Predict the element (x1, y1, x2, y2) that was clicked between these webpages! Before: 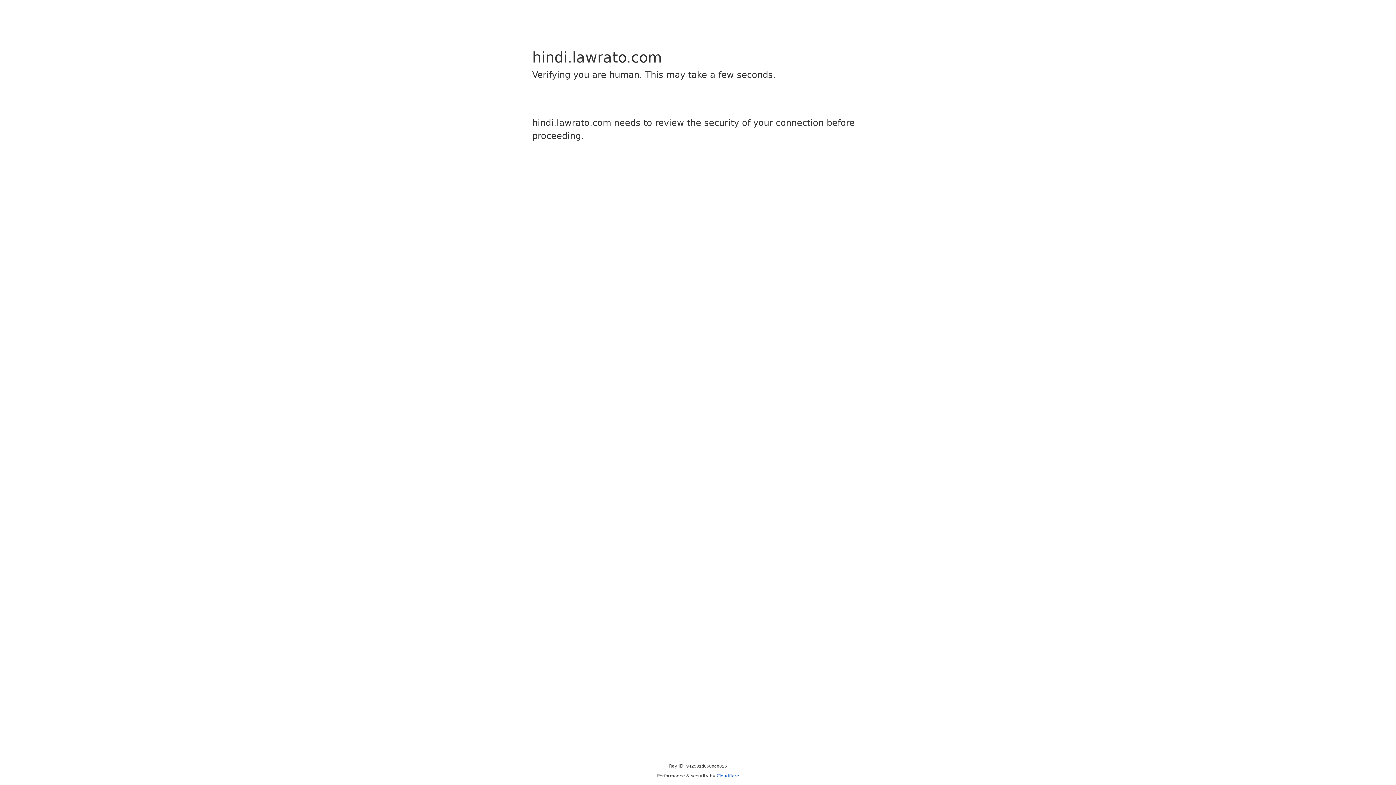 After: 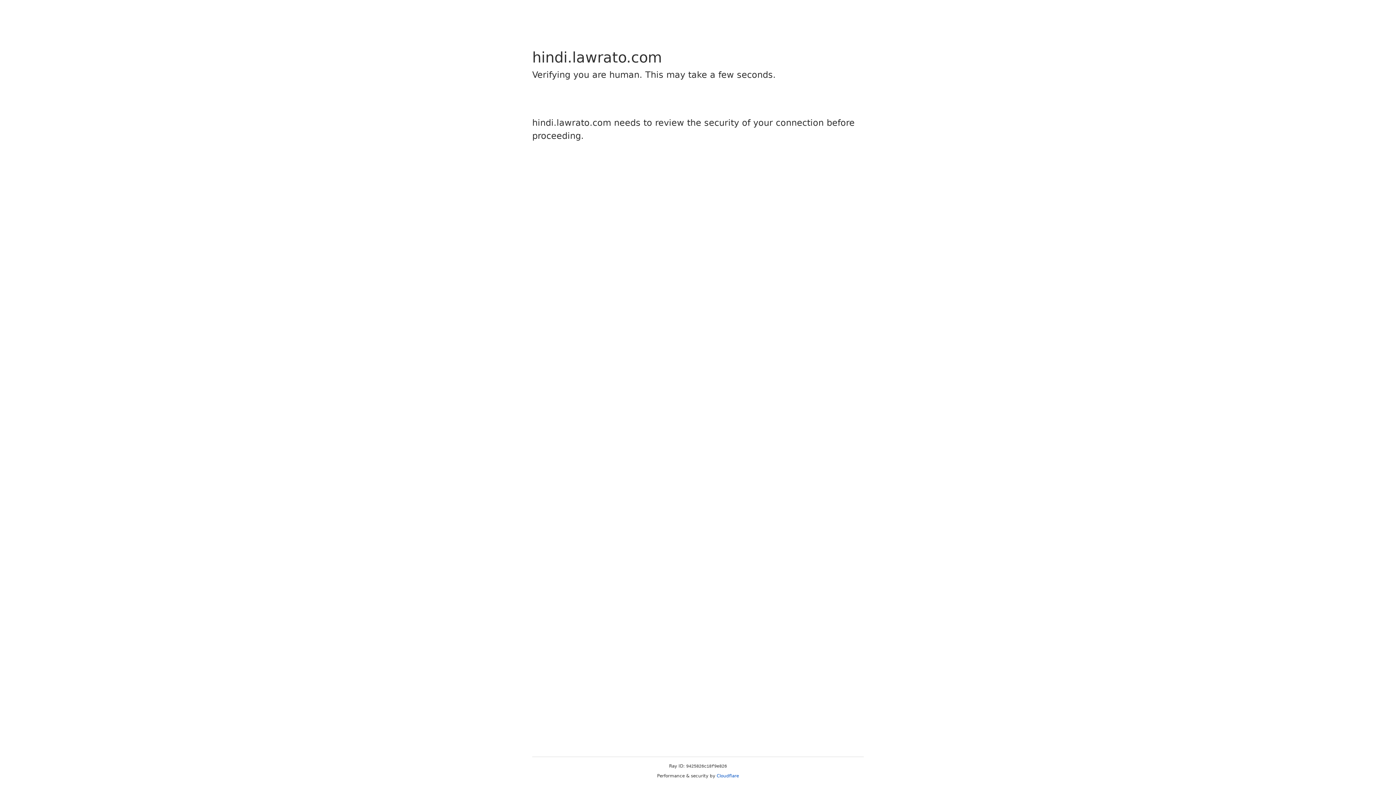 Action: label: Cloudflare bbox: (716, 773, 739, 778)